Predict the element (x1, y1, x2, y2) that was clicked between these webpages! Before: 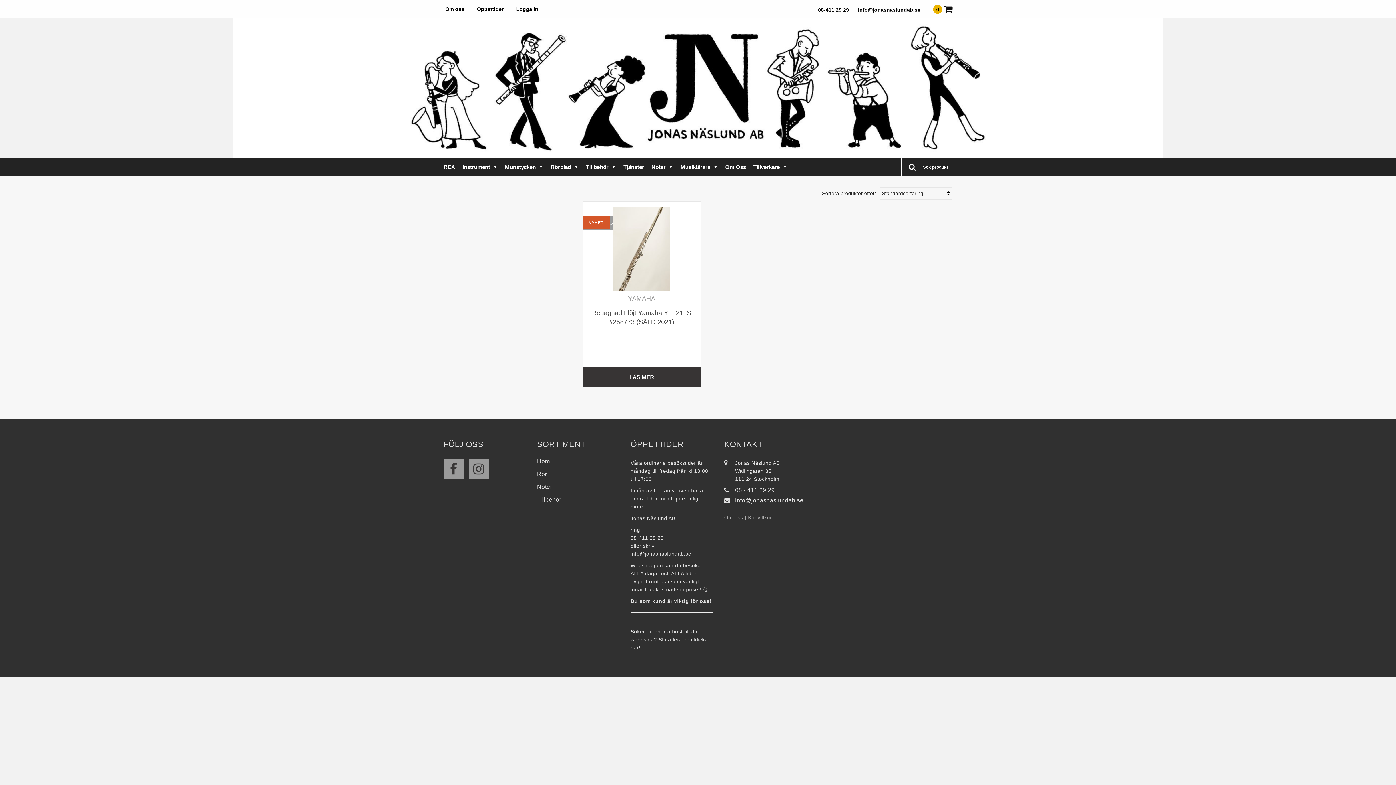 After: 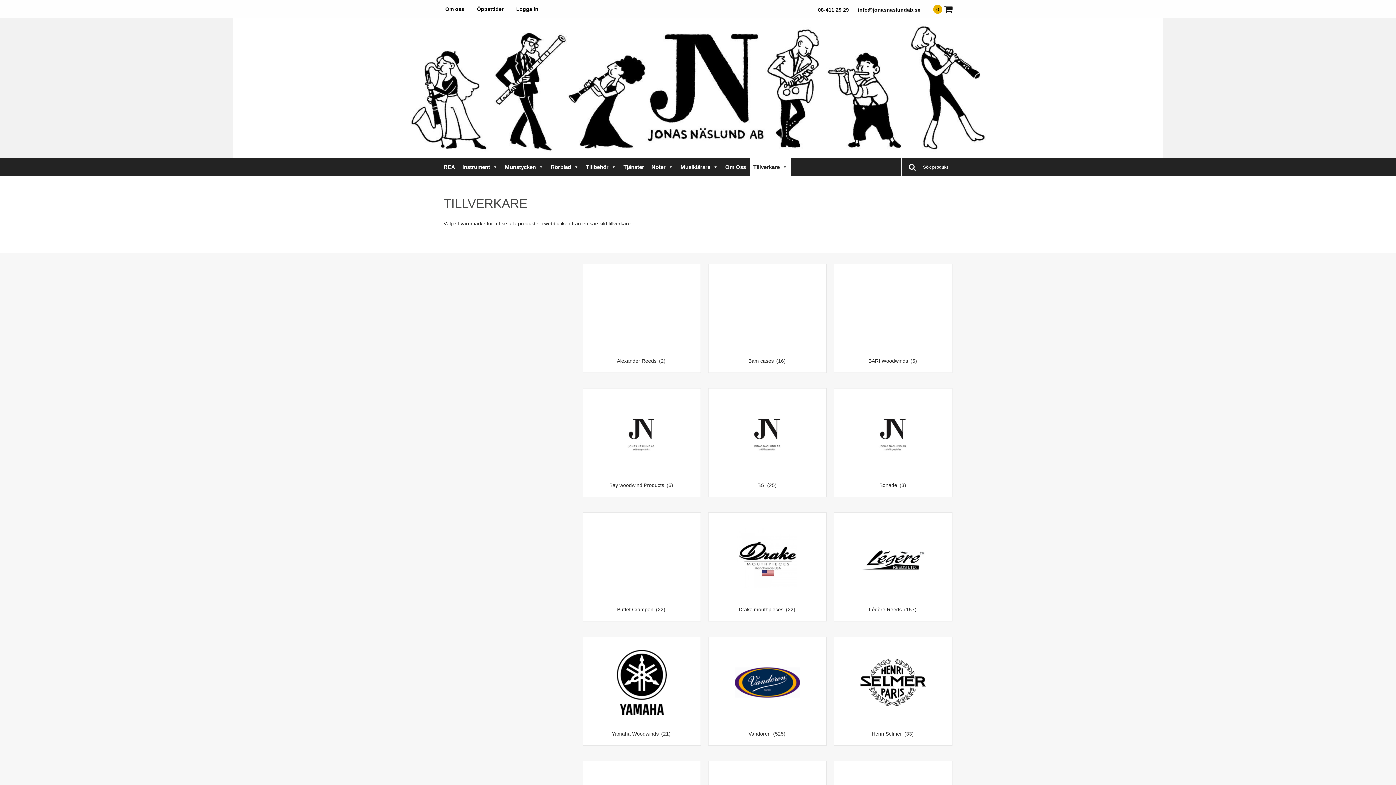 Action: label: Tillverkare bbox: (749, 158, 791, 176)